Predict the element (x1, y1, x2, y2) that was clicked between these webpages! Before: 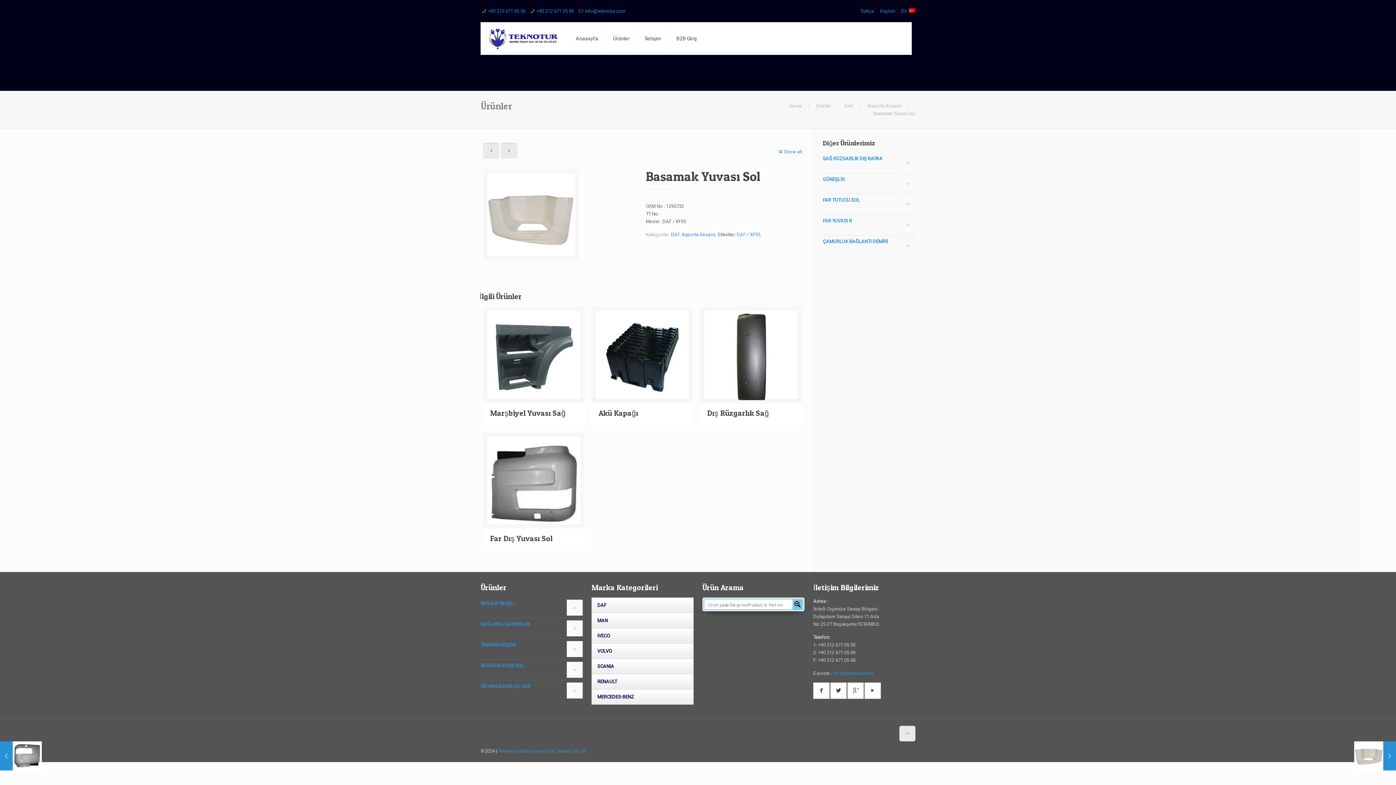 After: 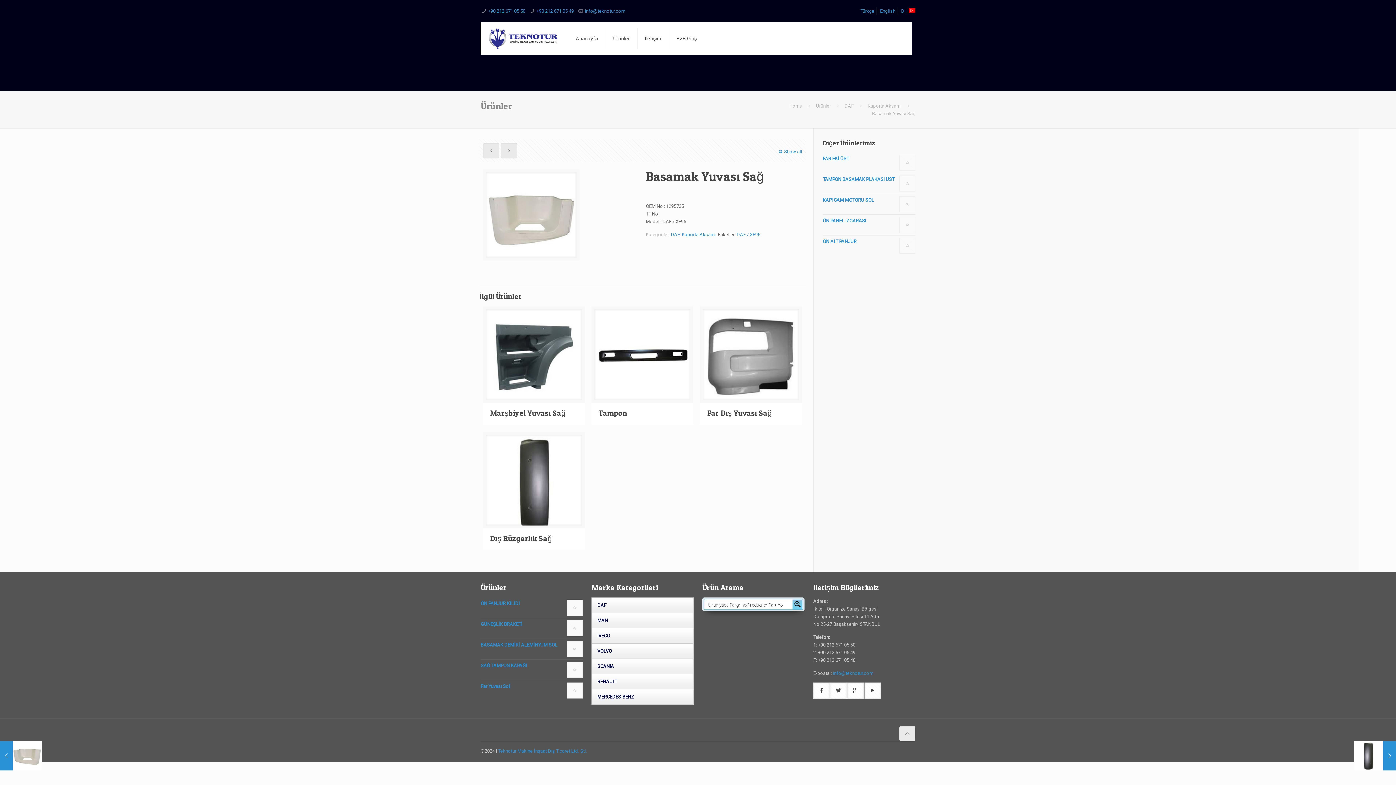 Action: bbox: (501, 142, 517, 158)